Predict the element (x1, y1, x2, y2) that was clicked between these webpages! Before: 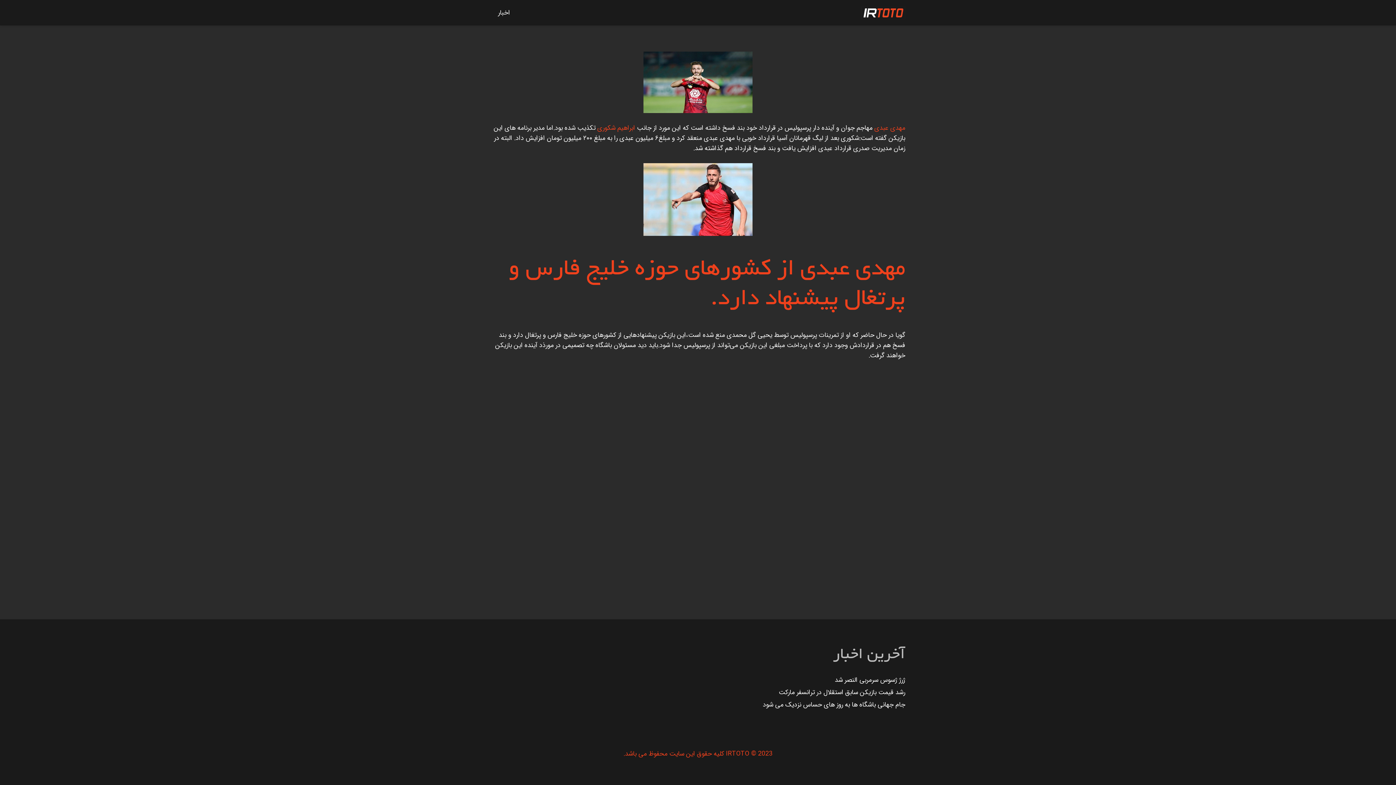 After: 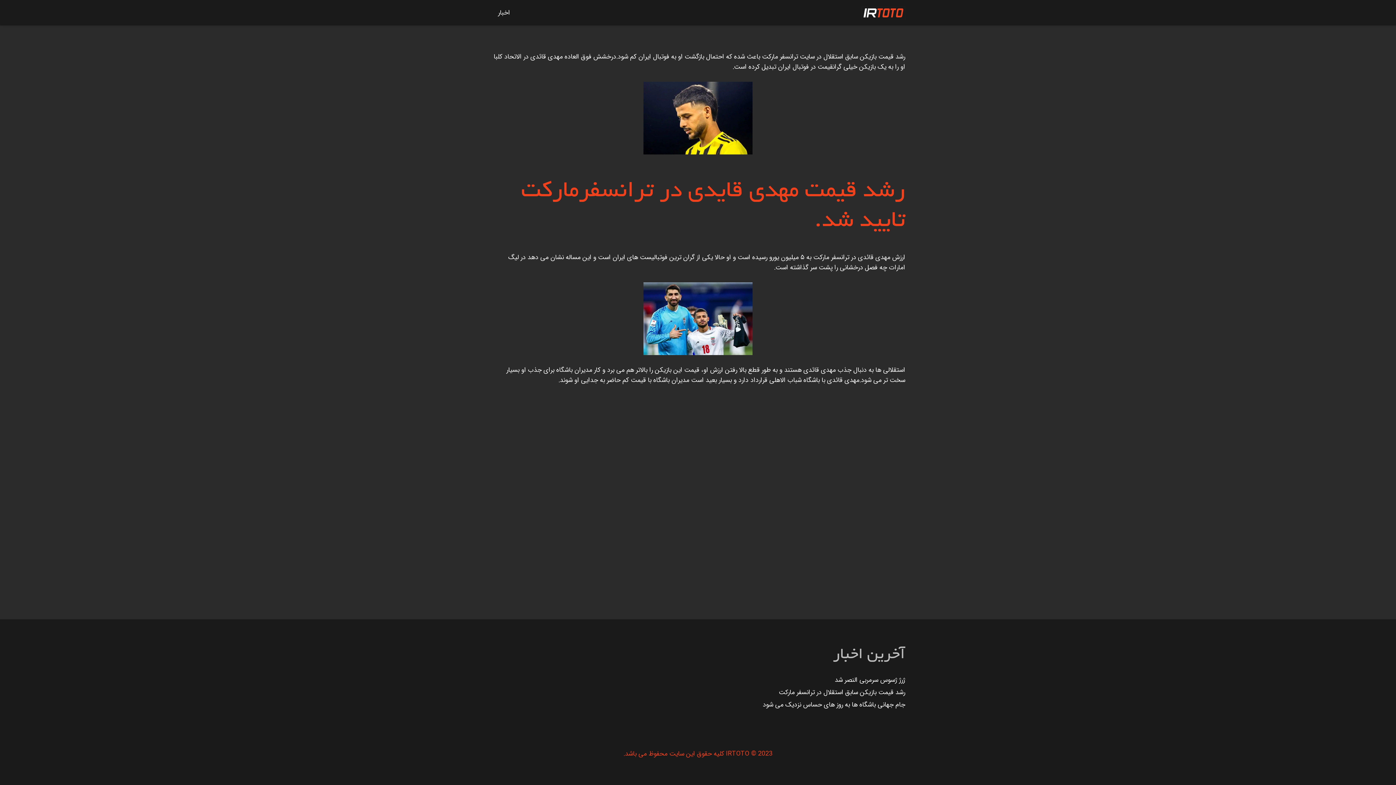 Action: bbox: (778, 687, 905, 697) label: رشد قیمت بازیکن سابق استقلال در ترانسفر مارکت